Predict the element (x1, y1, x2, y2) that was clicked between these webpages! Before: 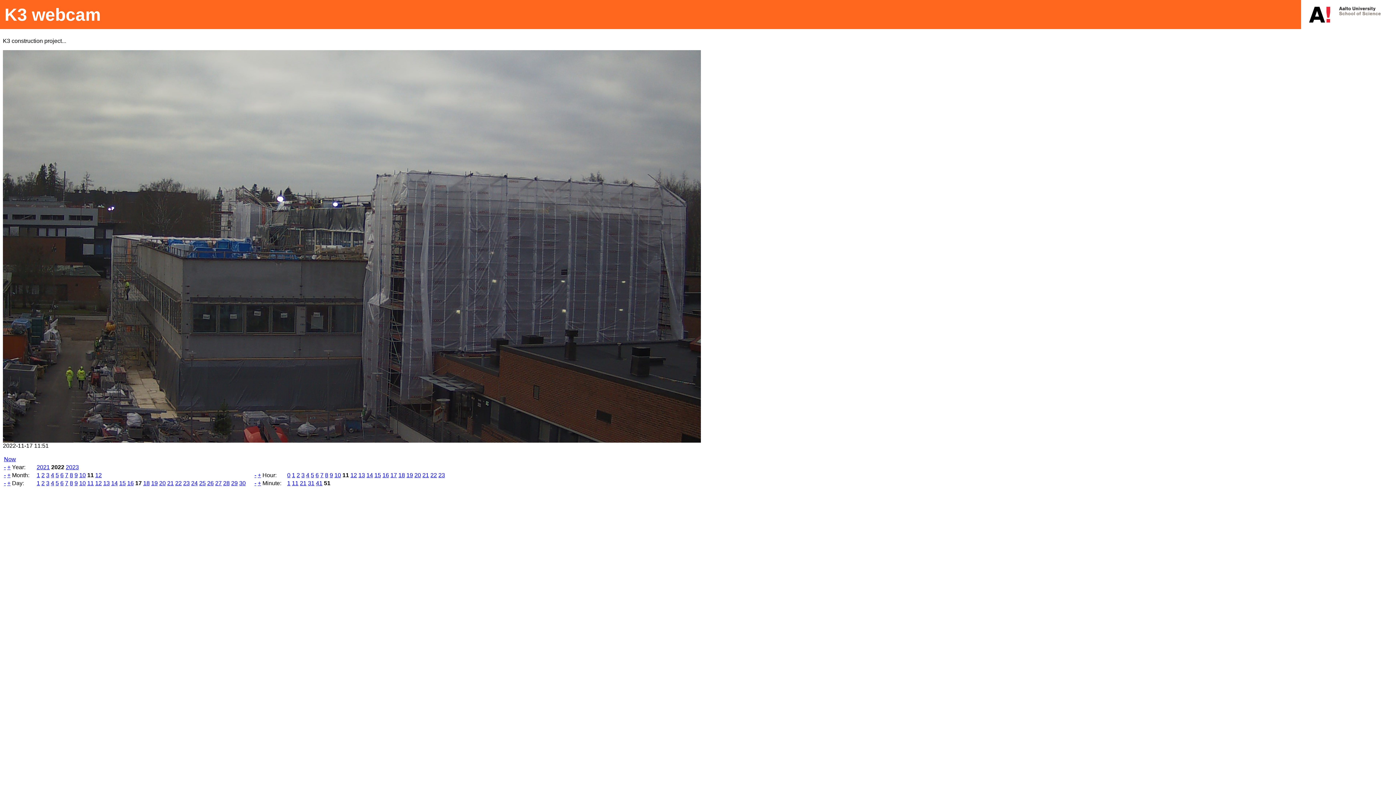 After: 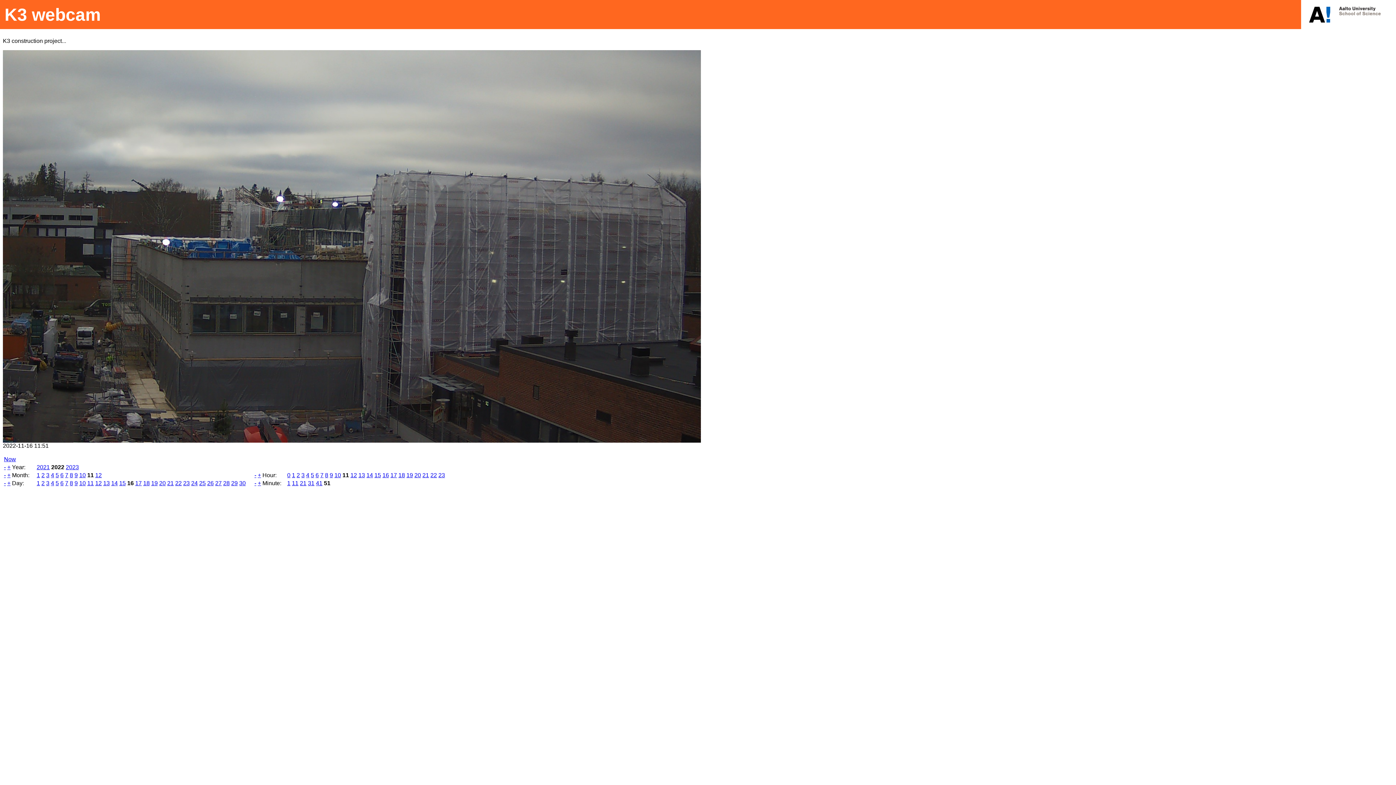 Action: bbox: (4, 480, 5, 486) label: -